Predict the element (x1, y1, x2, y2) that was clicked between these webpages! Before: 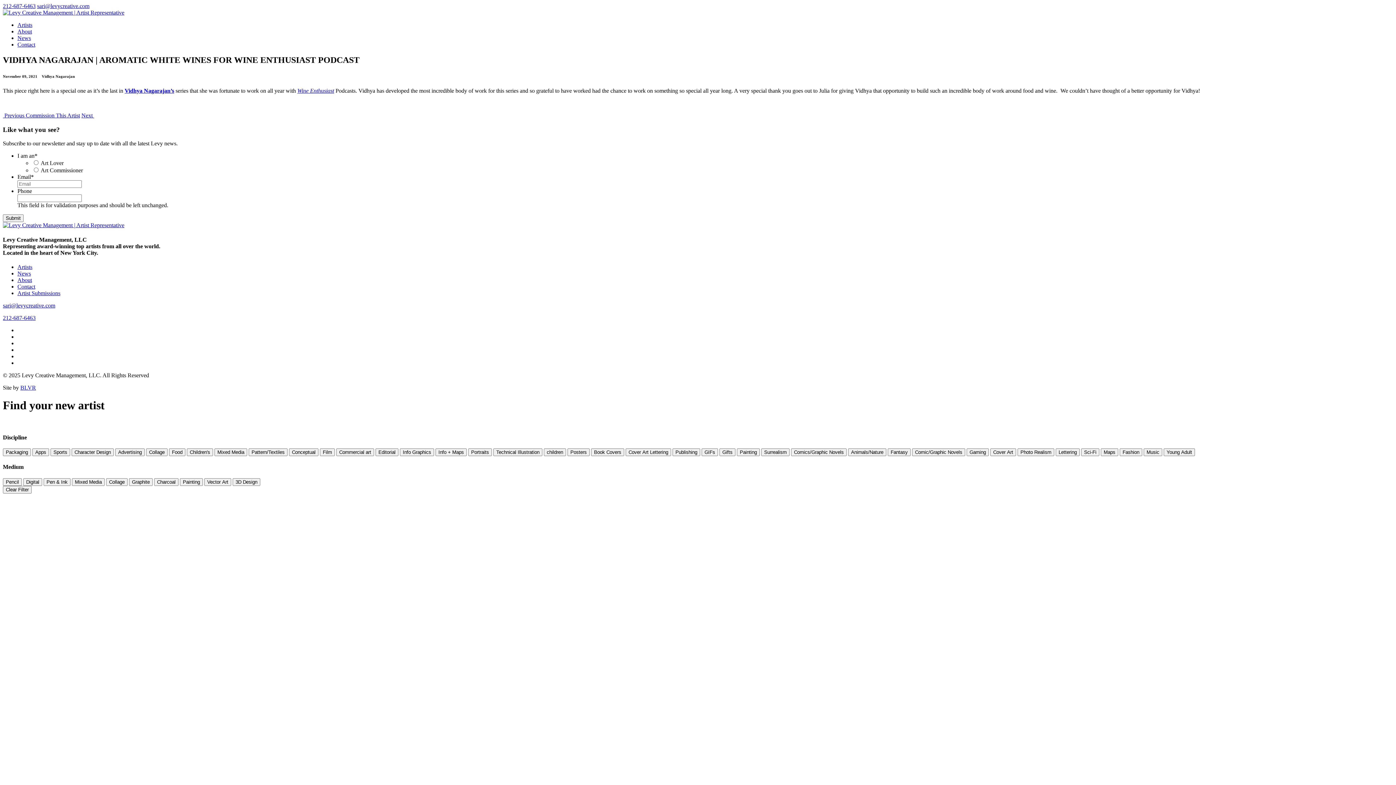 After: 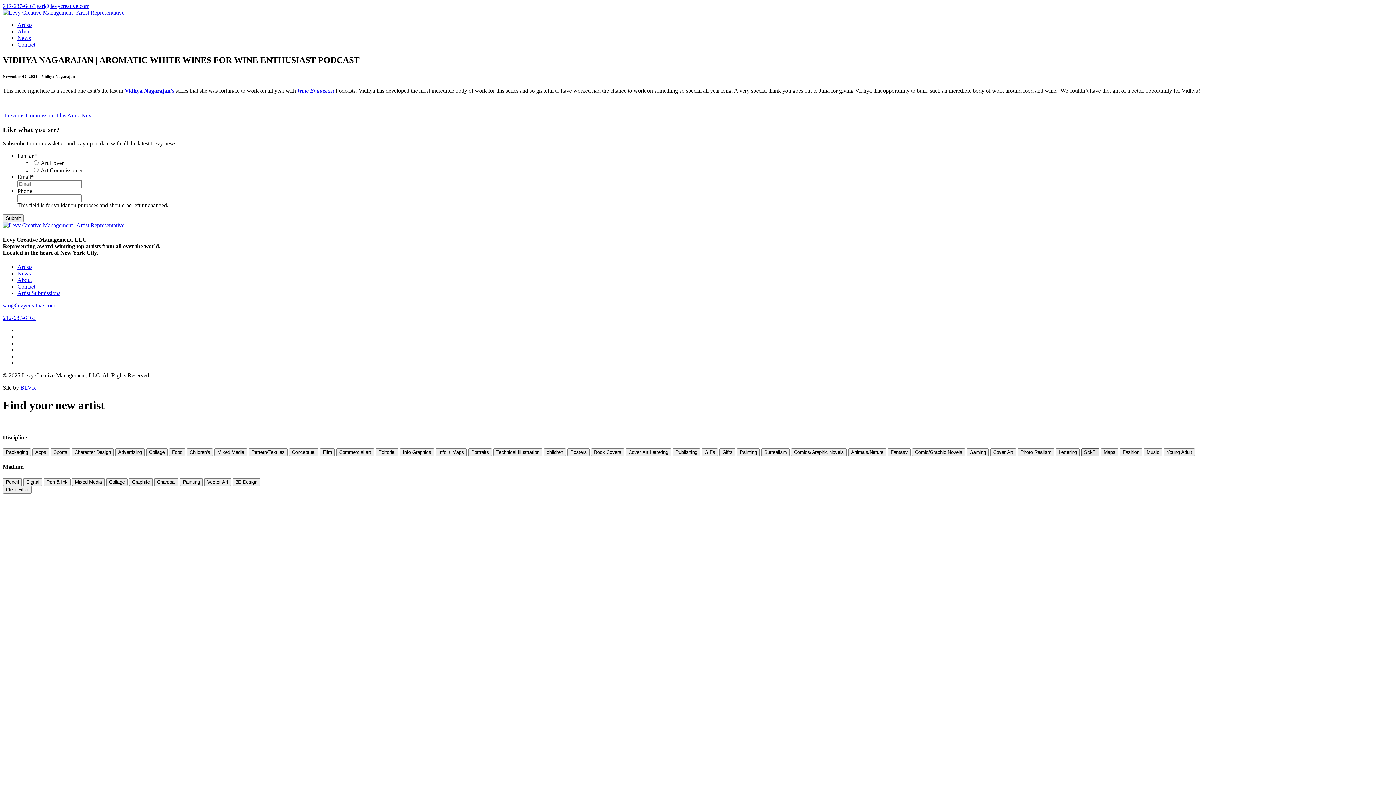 Action: bbox: (1081, 448, 1099, 456) label: Sci-Fi